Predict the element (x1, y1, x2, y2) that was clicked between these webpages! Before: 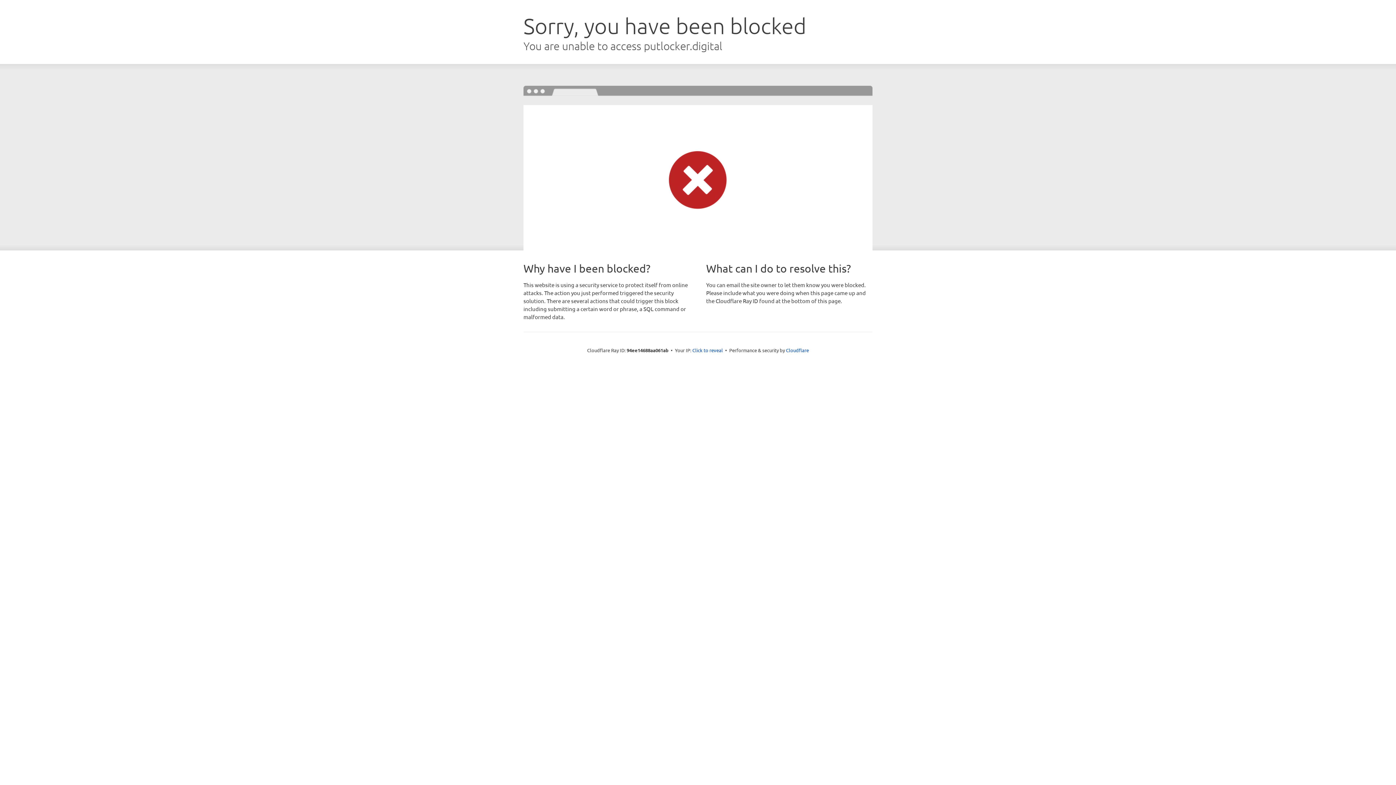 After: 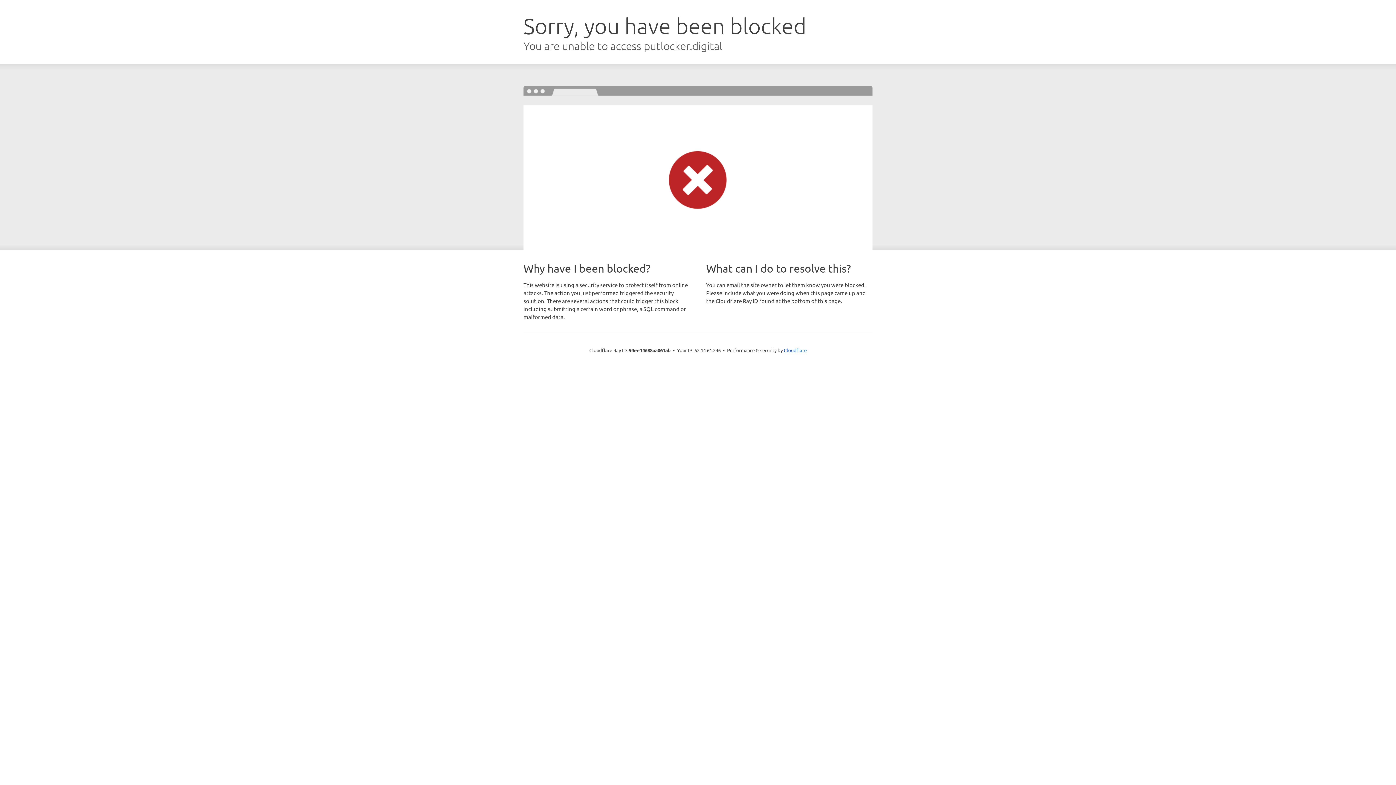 Action: label: Click to reveal bbox: (692, 346, 723, 353)